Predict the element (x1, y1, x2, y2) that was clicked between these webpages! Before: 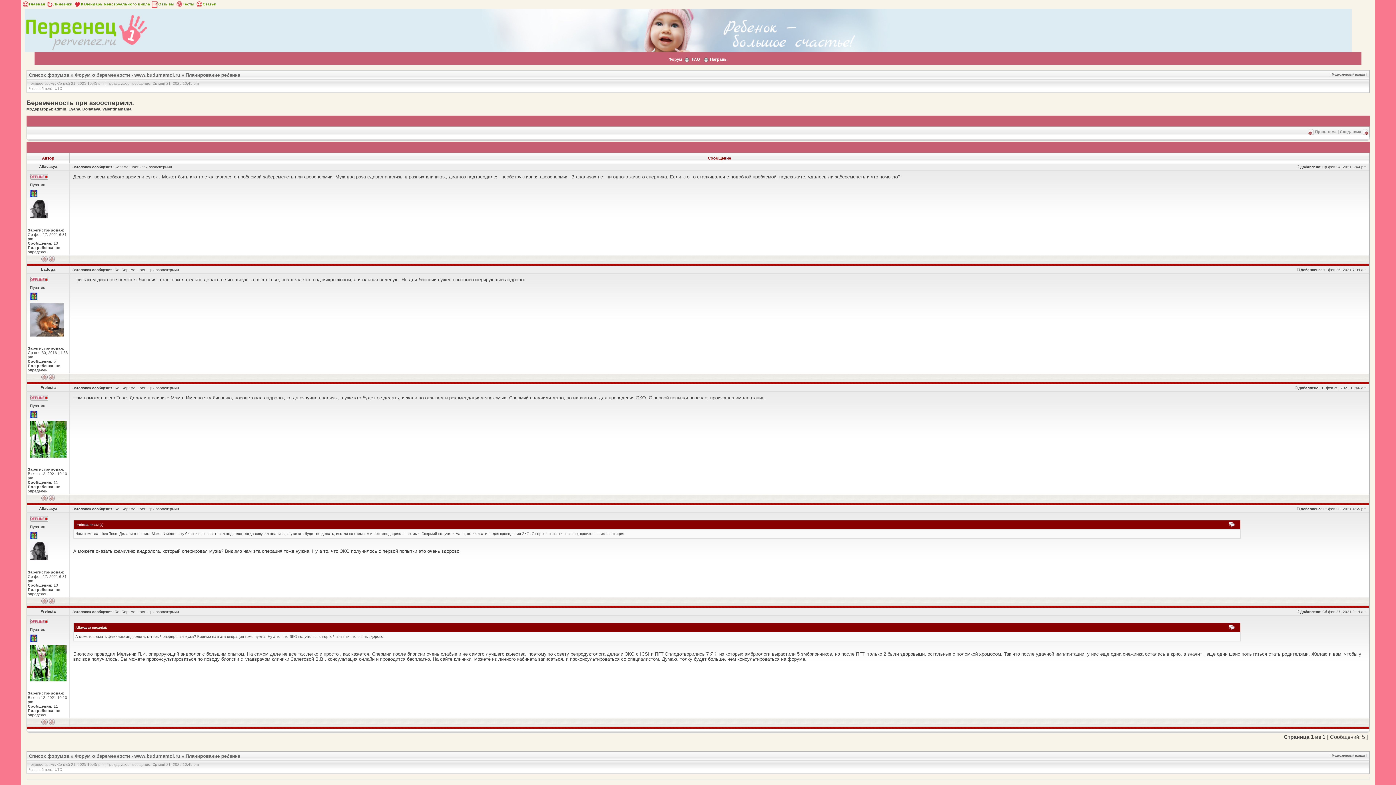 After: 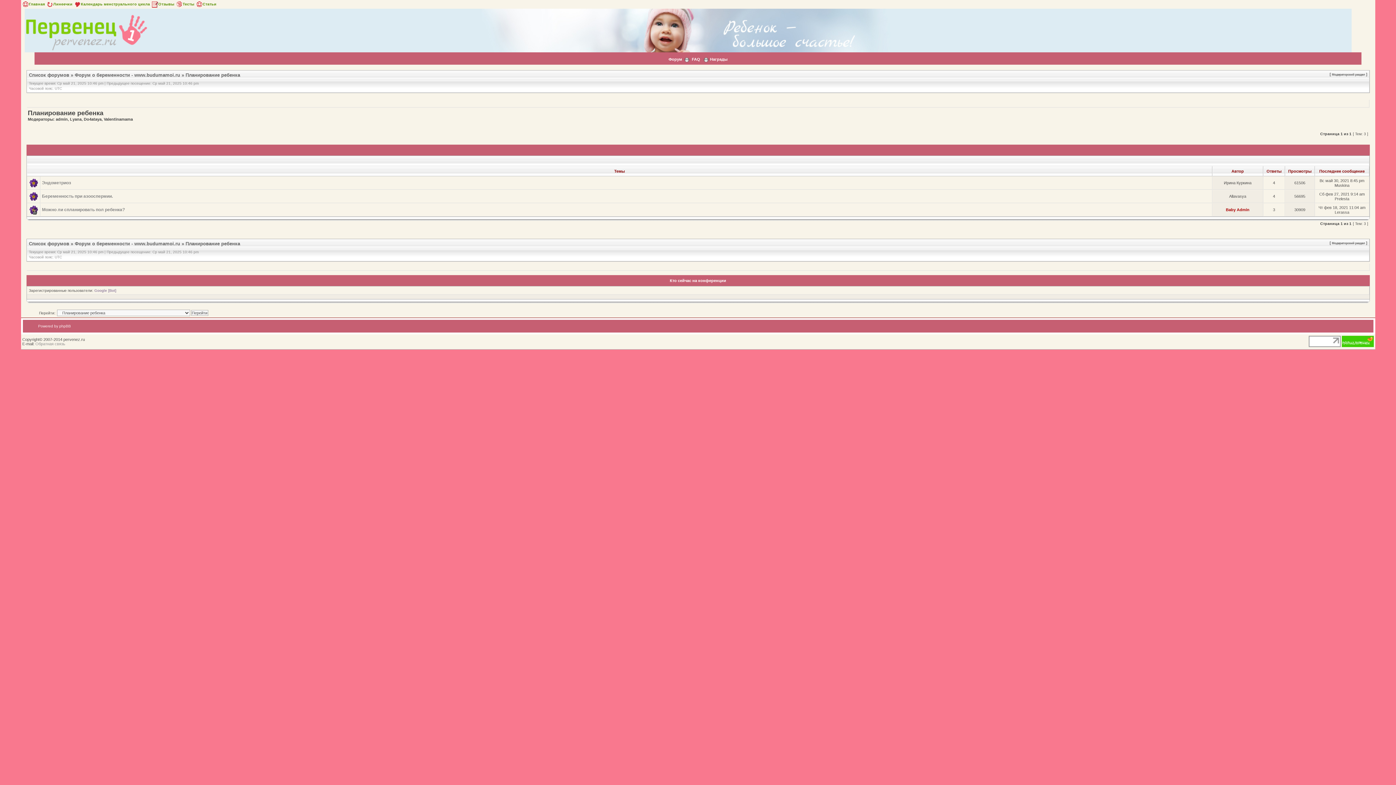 Action: bbox: (185, 72, 240, 77) label: Планирование ребенка